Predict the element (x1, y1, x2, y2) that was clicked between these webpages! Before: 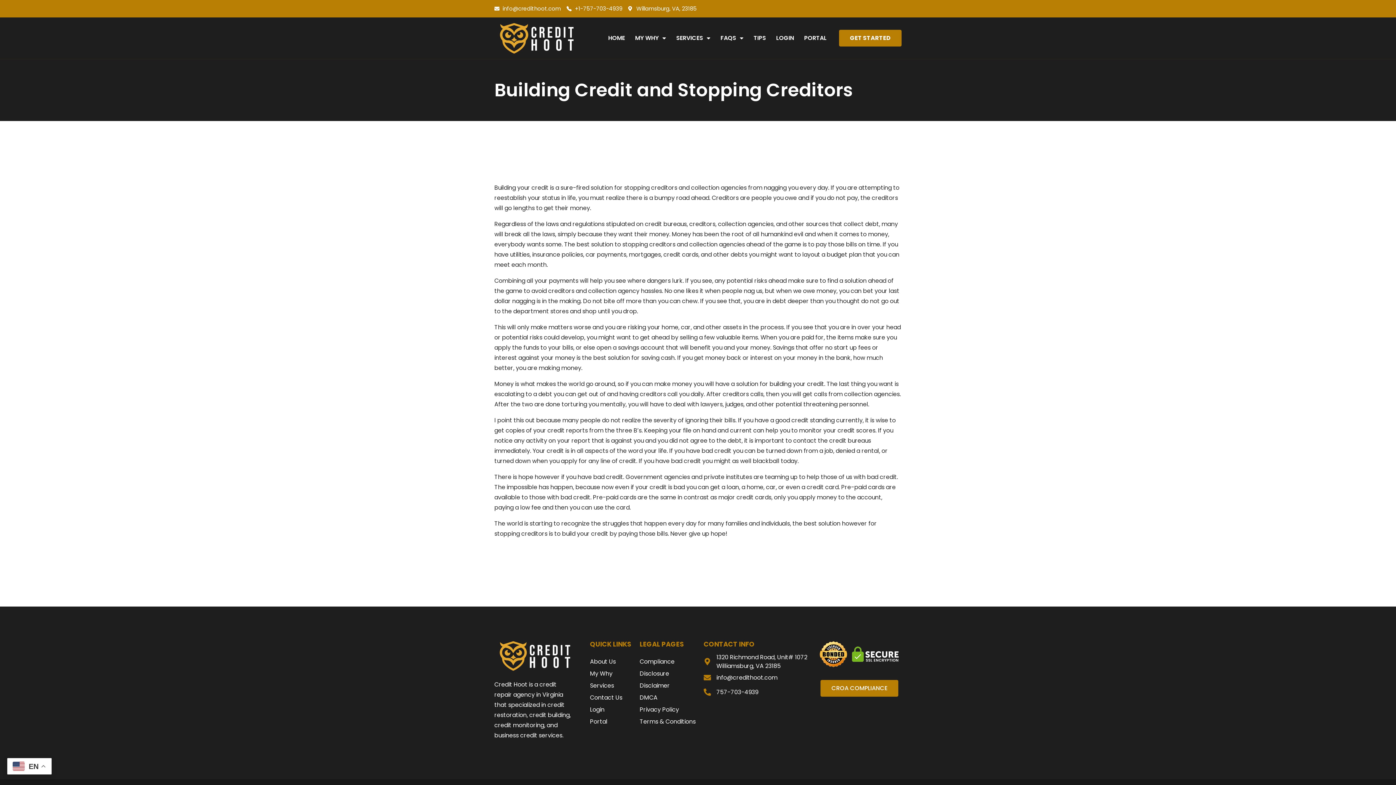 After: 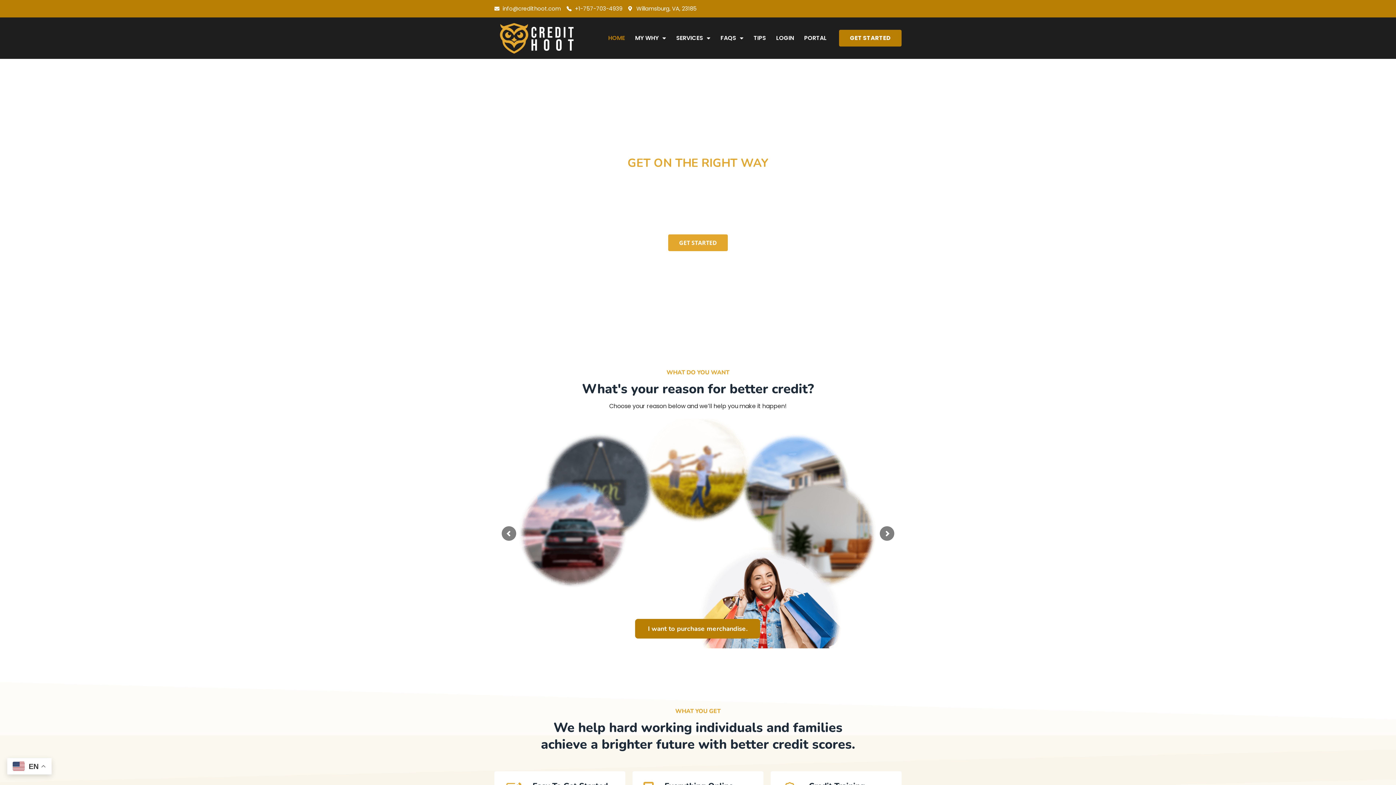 Action: bbox: (494, 21, 579, 55)